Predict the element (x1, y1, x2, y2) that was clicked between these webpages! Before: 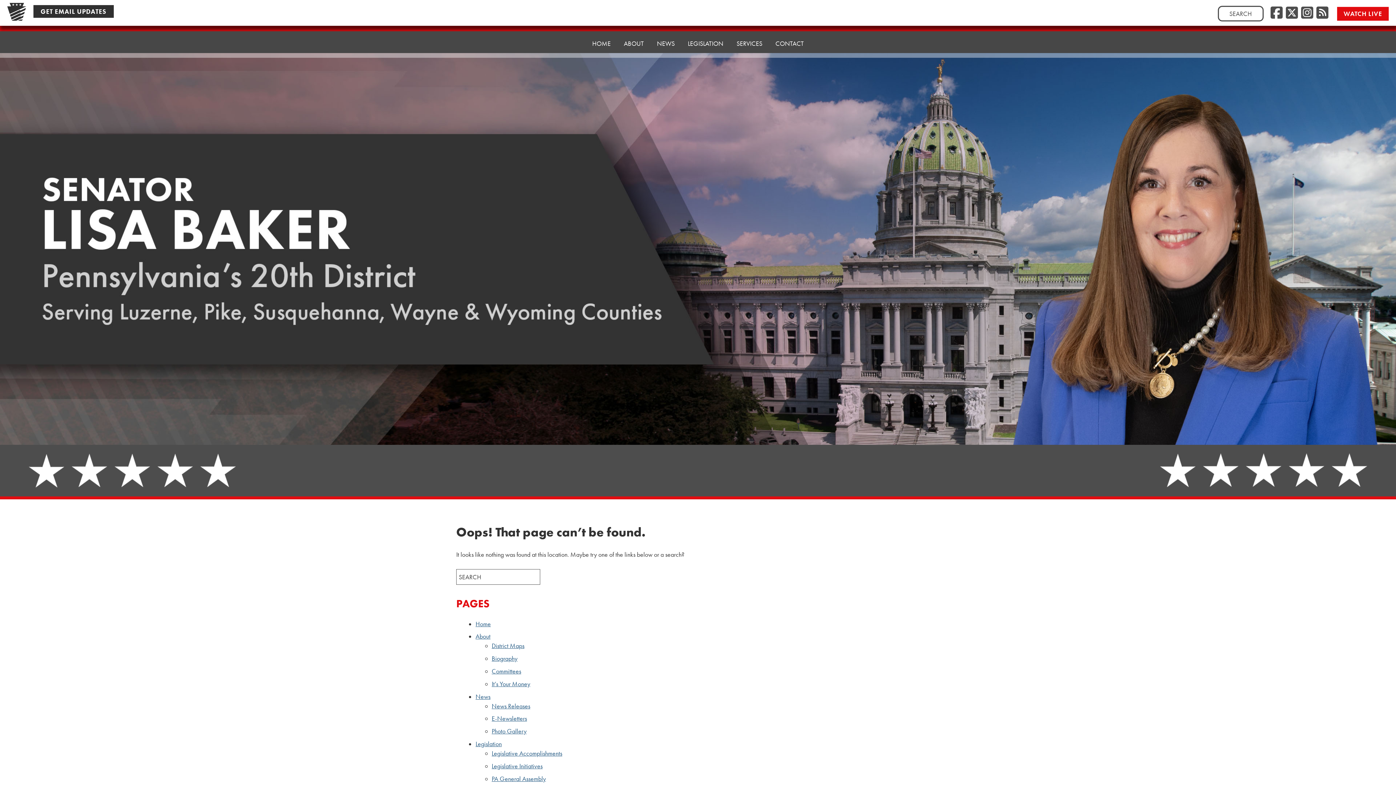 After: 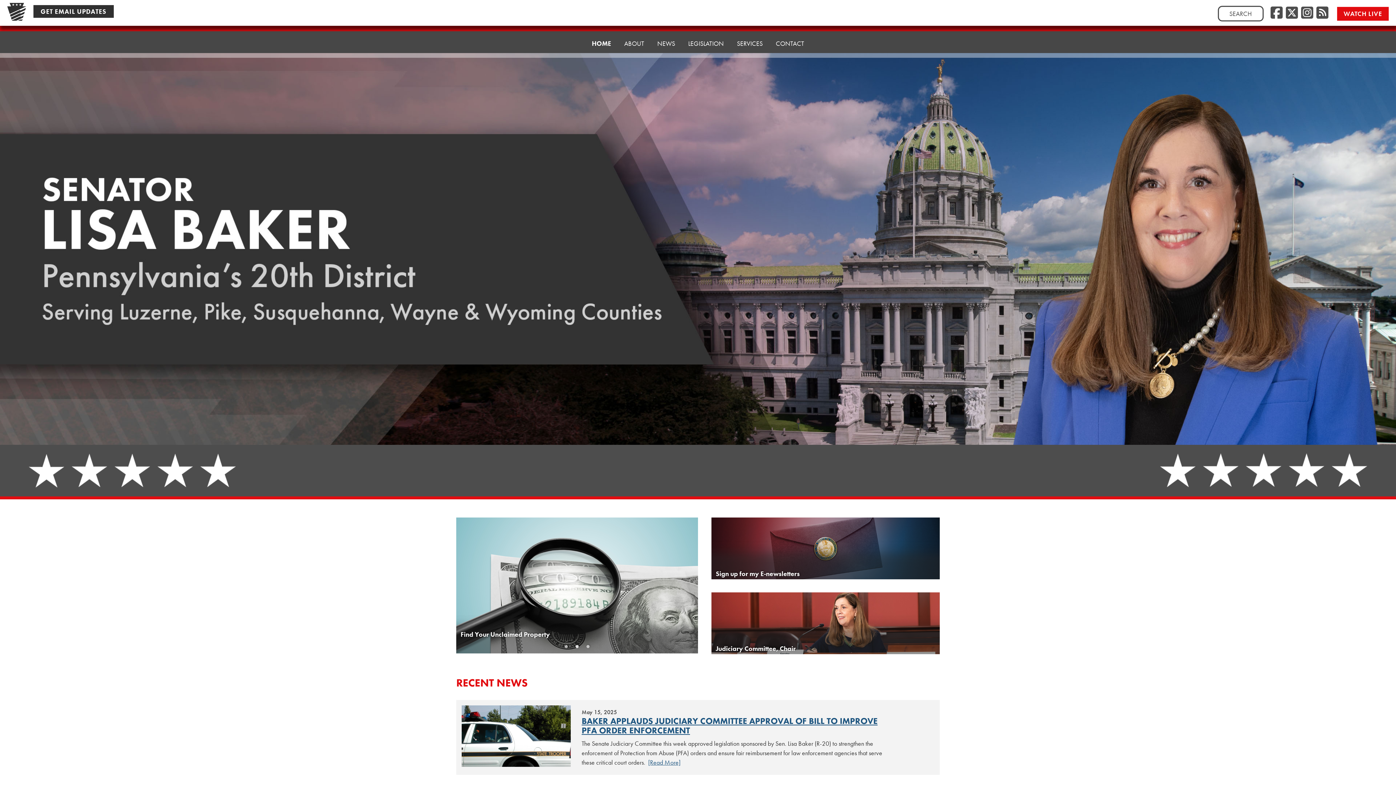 Action: bbox: (475, 620, 490, 628) label: Home